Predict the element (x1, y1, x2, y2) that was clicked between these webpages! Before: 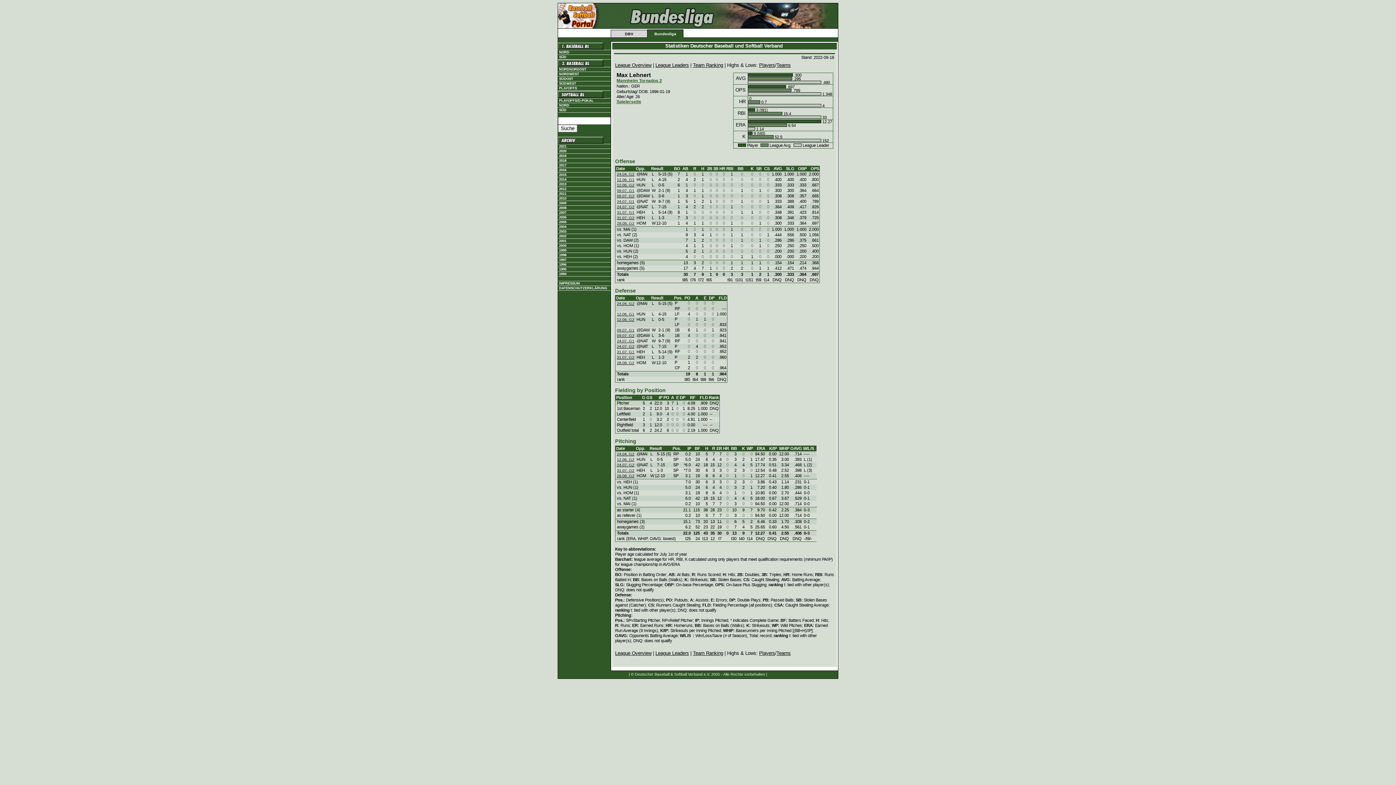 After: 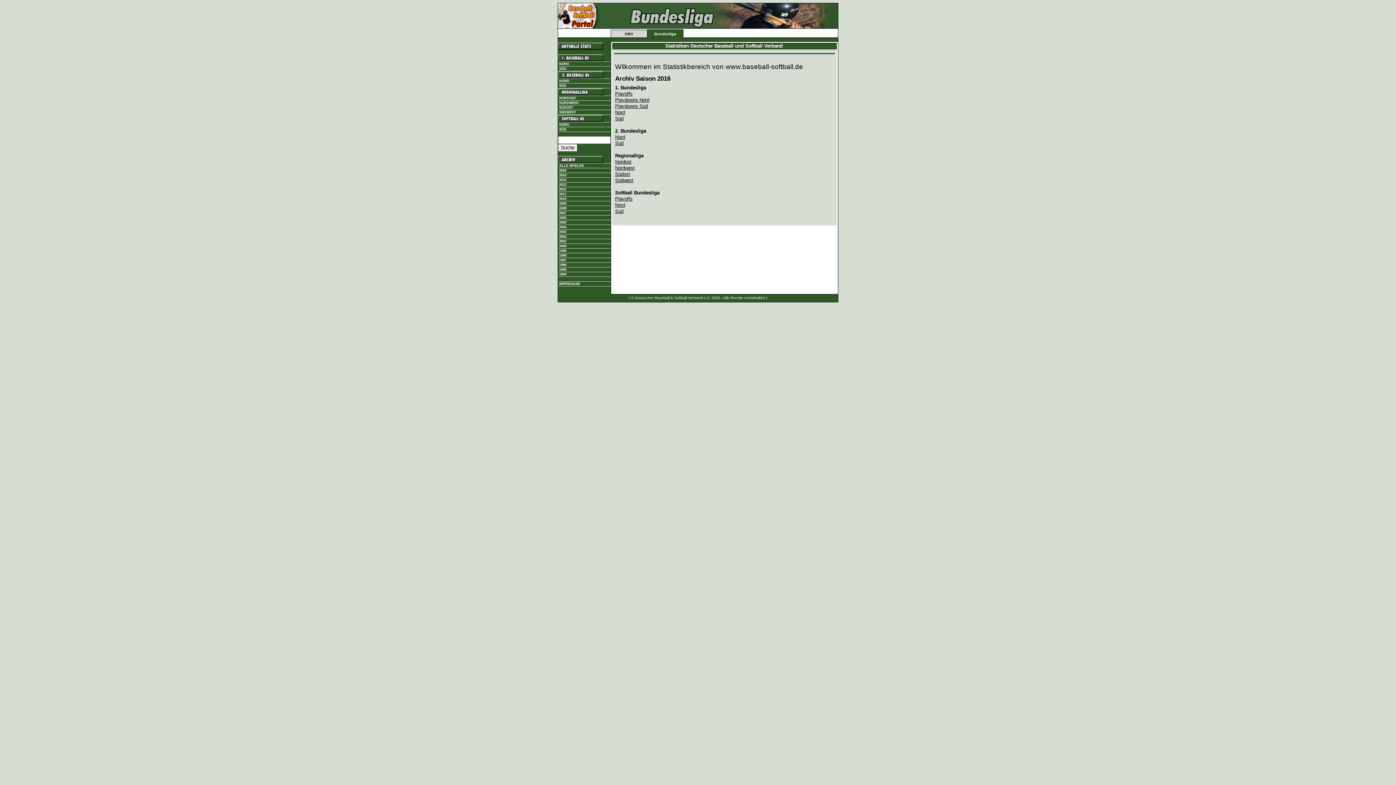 Action: label: 2016 bbox: (558, 168, 610, 172)